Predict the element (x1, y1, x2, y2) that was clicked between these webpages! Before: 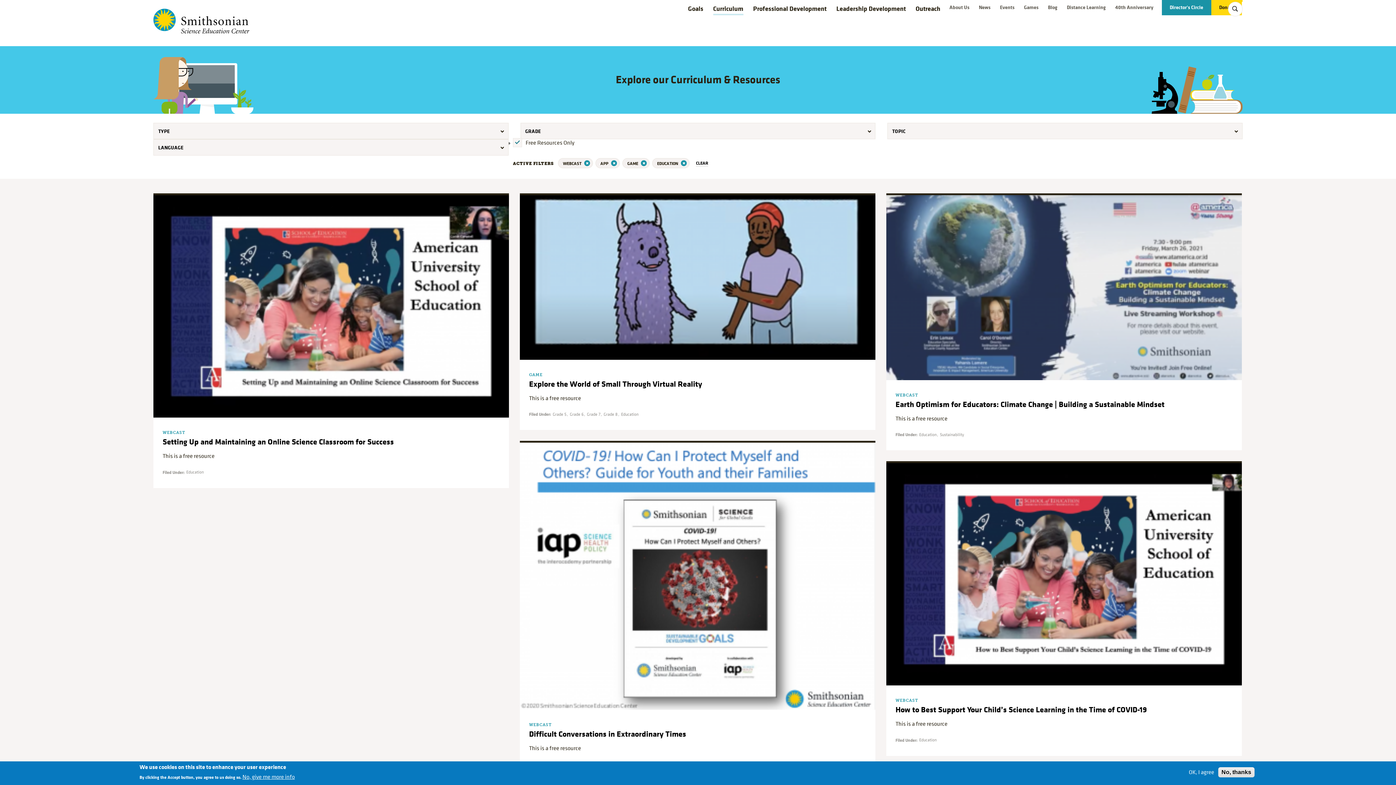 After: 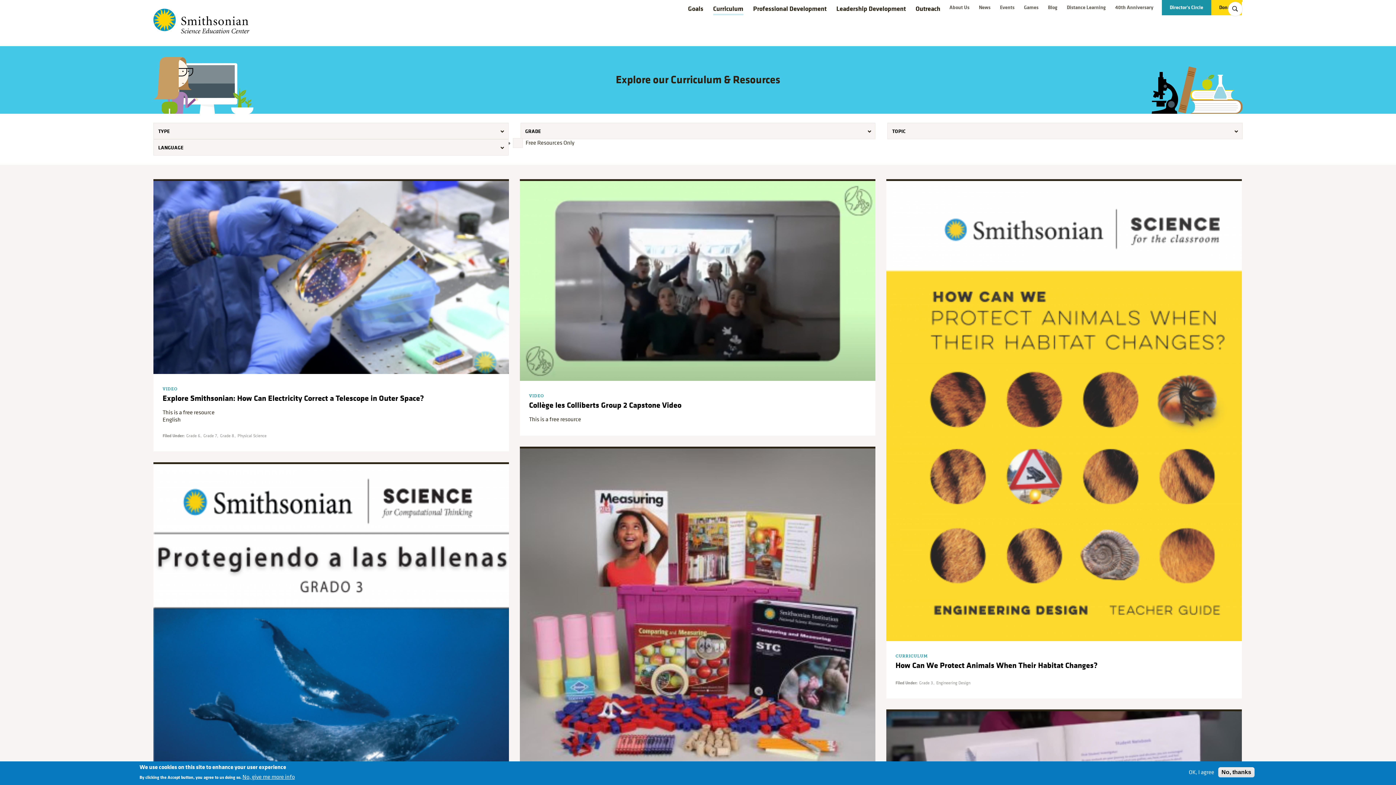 Action: bbox: (696, 160, 708, 166) label: CLEAR